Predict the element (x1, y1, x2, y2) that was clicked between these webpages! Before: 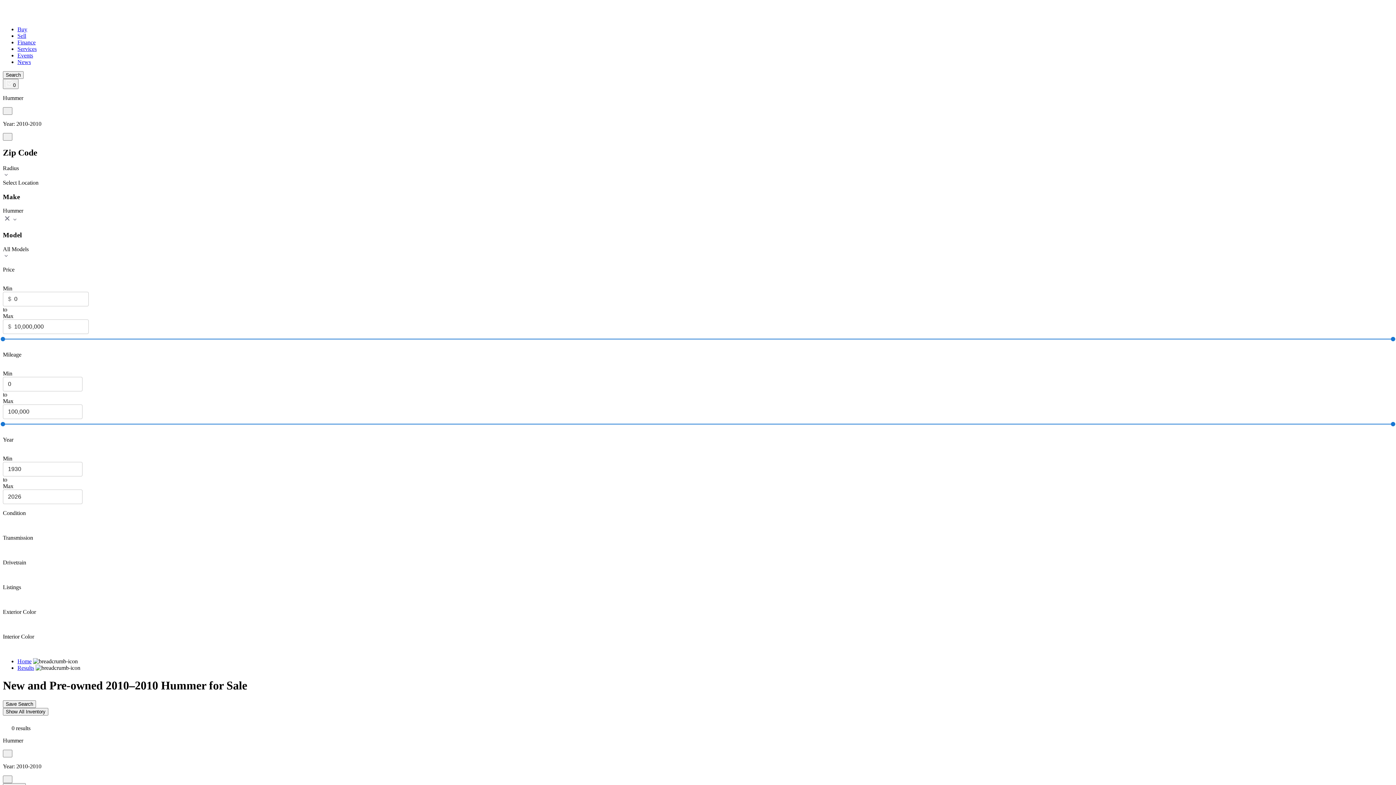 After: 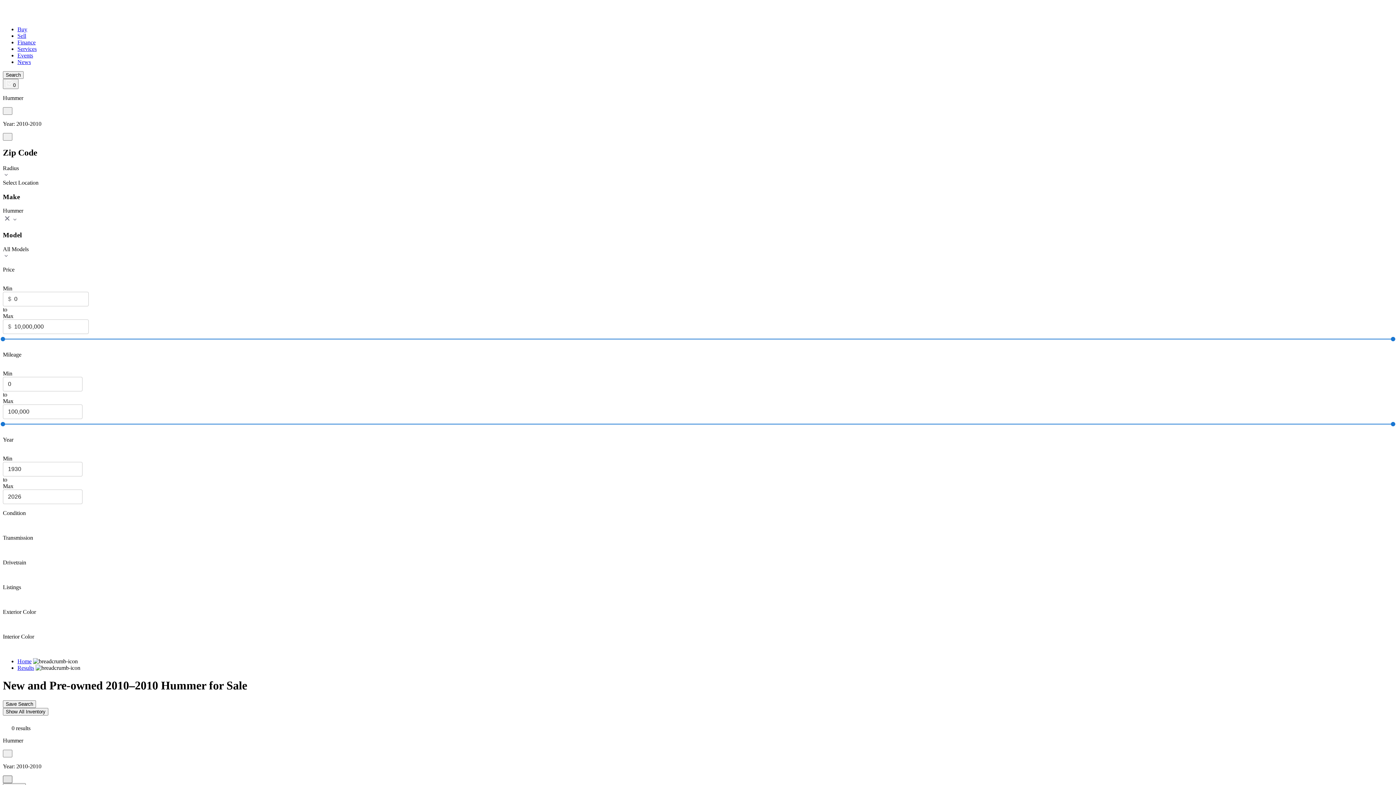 Action: bbox: (2, 775, 12, 783)